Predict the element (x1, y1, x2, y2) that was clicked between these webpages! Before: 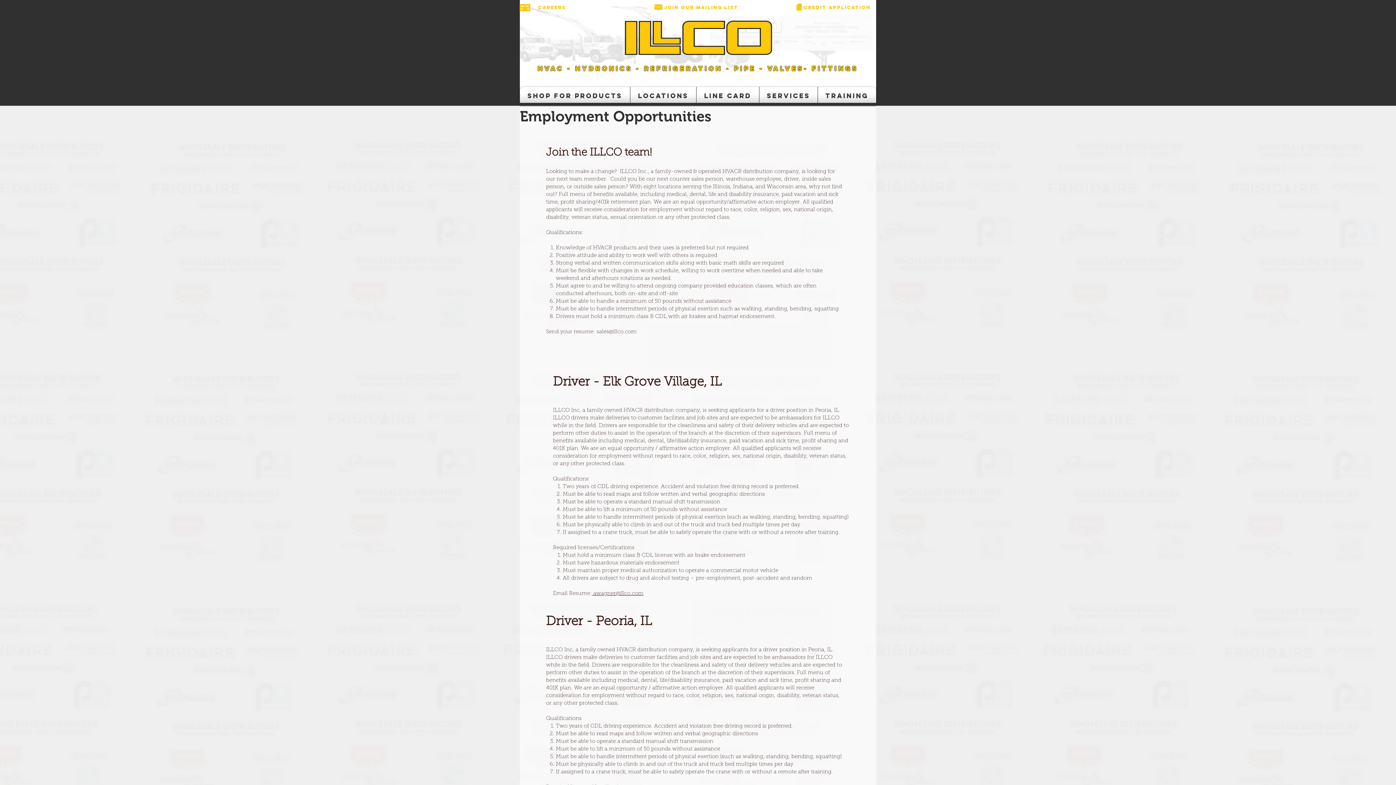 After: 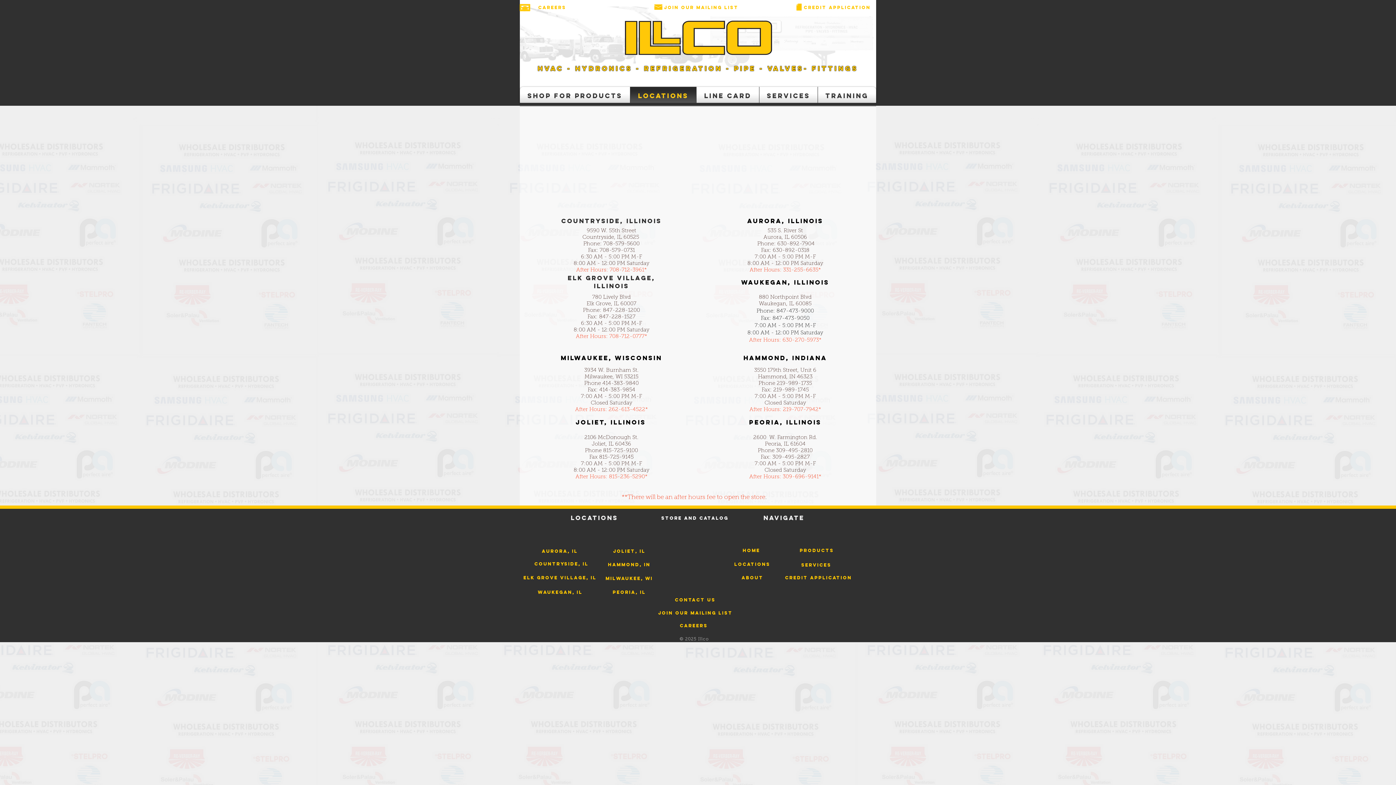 Action: bbox: (632, 86, 694, 104) label: Locations